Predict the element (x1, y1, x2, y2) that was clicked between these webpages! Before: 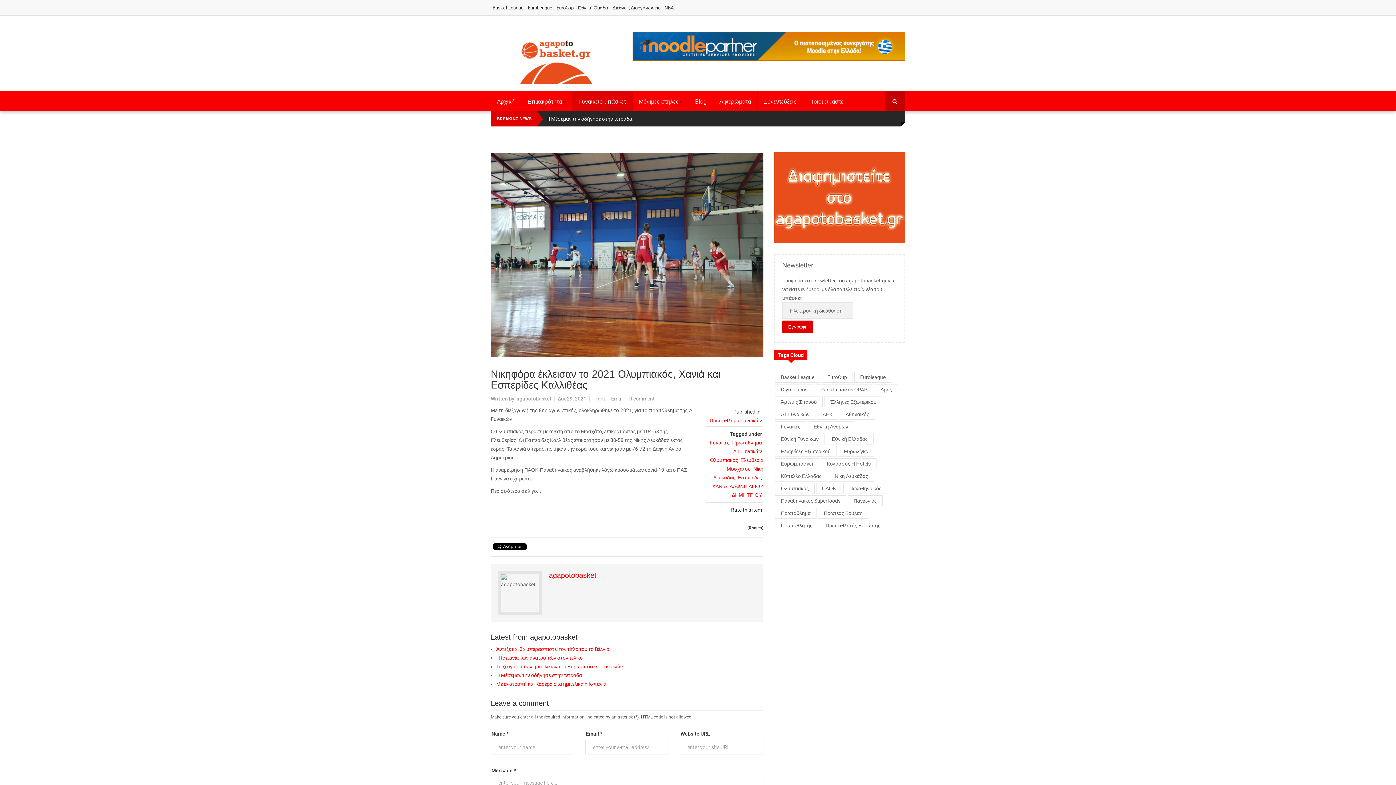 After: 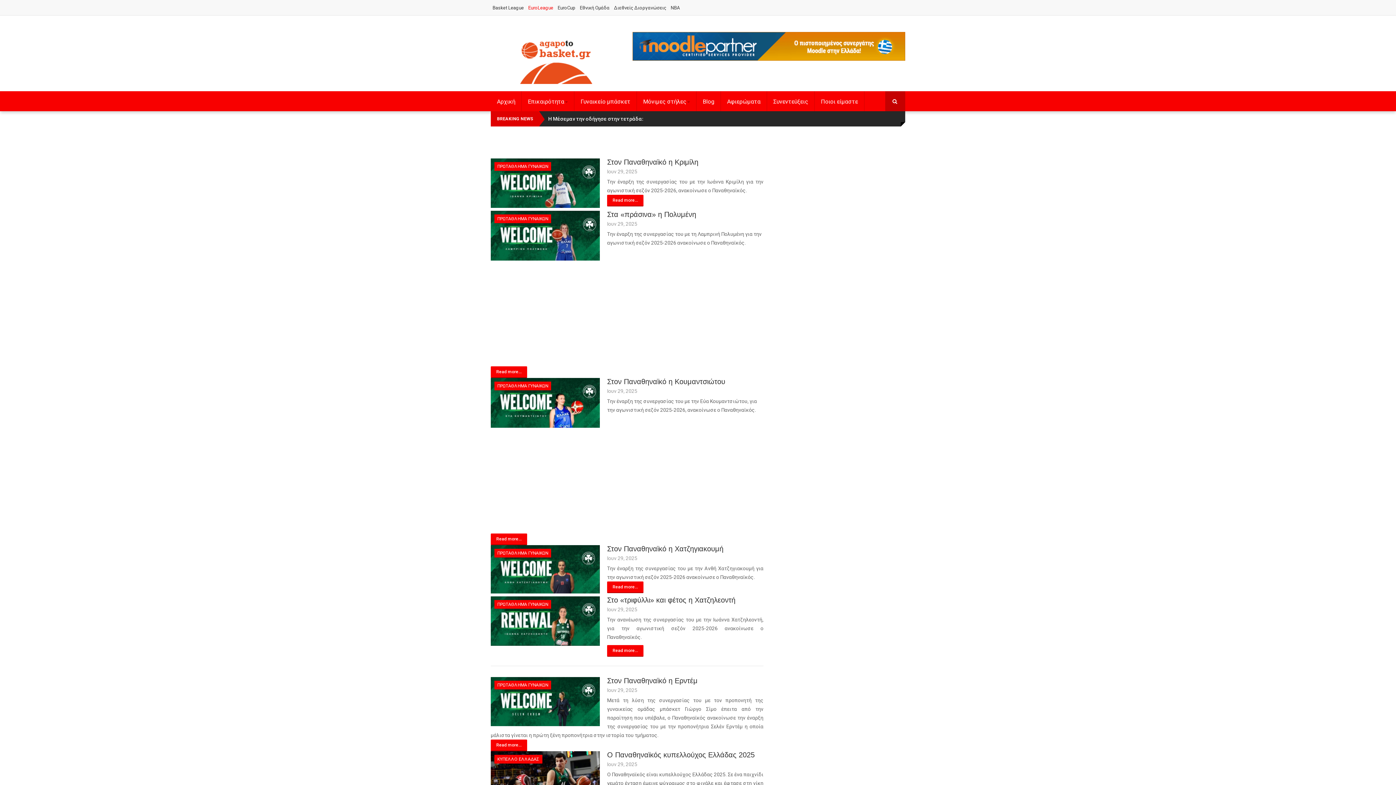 Action: label: Παναθηναϊκός bbox: (843, 483, 887, 494)